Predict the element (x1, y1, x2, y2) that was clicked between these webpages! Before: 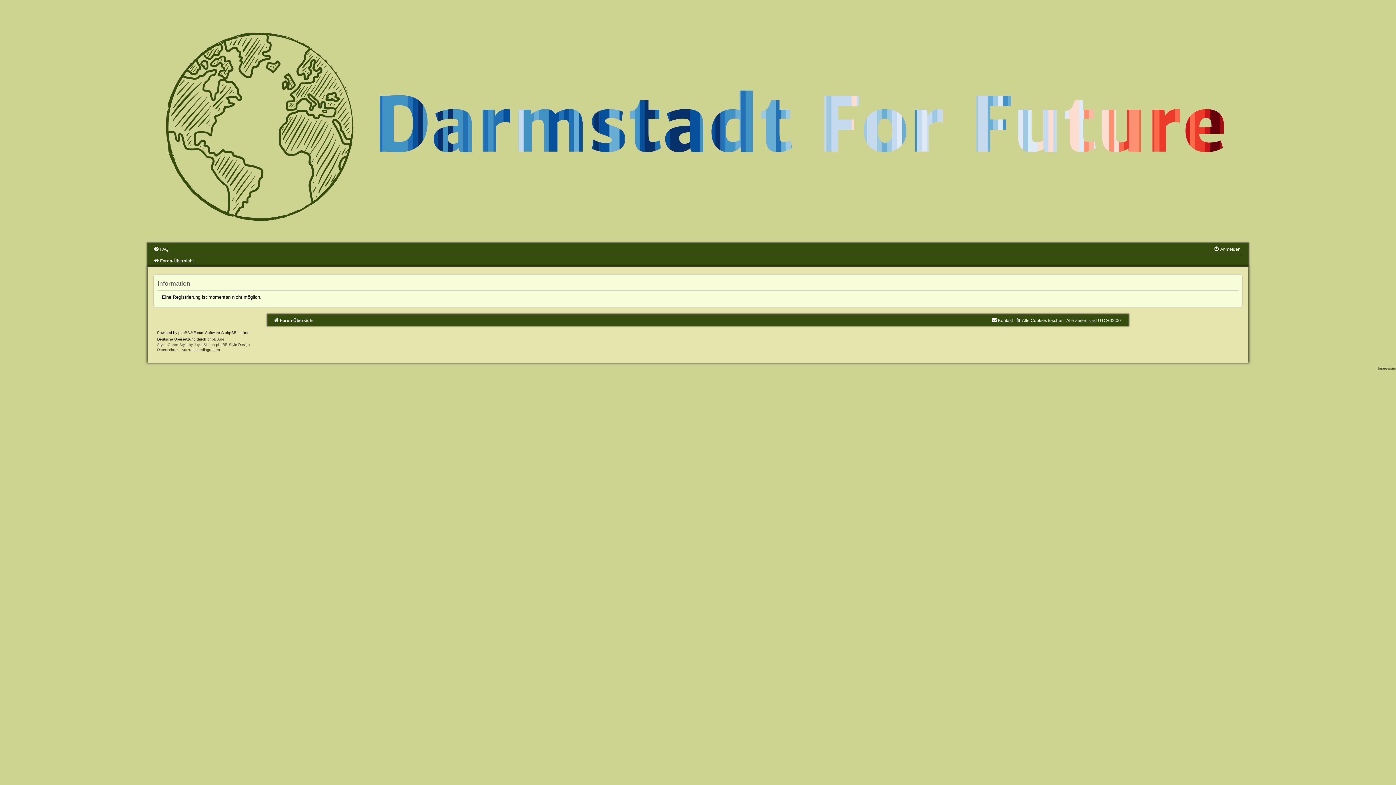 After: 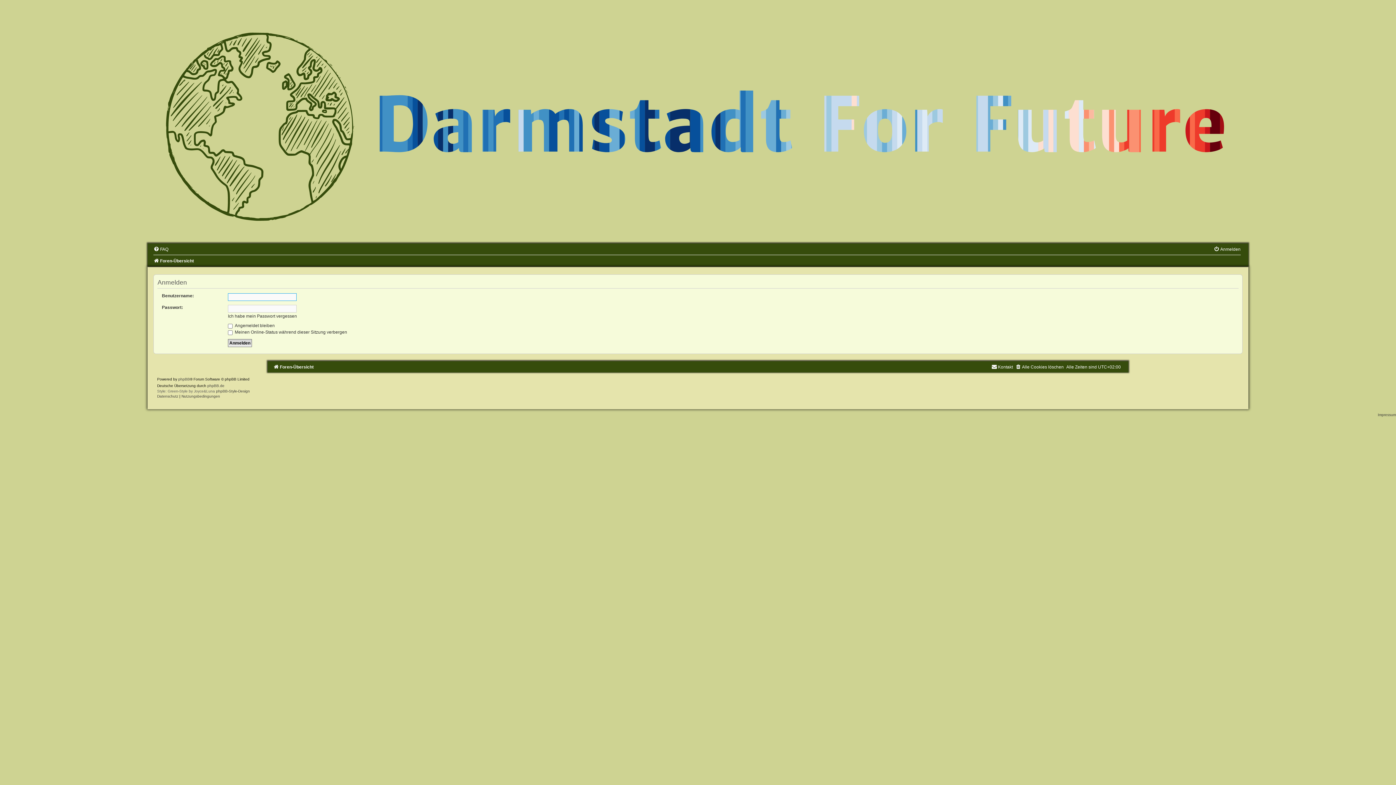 Action: bbox: (1, 7, 1394, 242)